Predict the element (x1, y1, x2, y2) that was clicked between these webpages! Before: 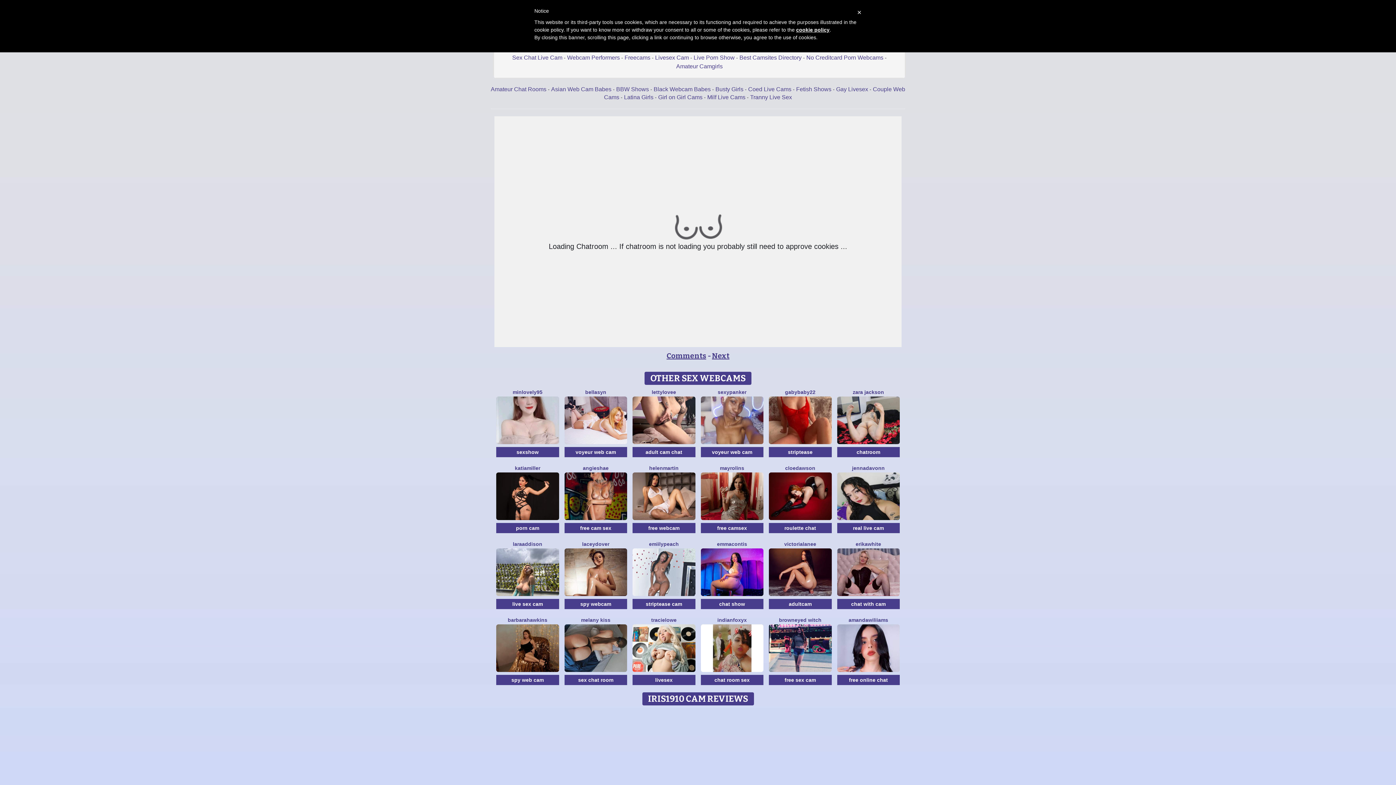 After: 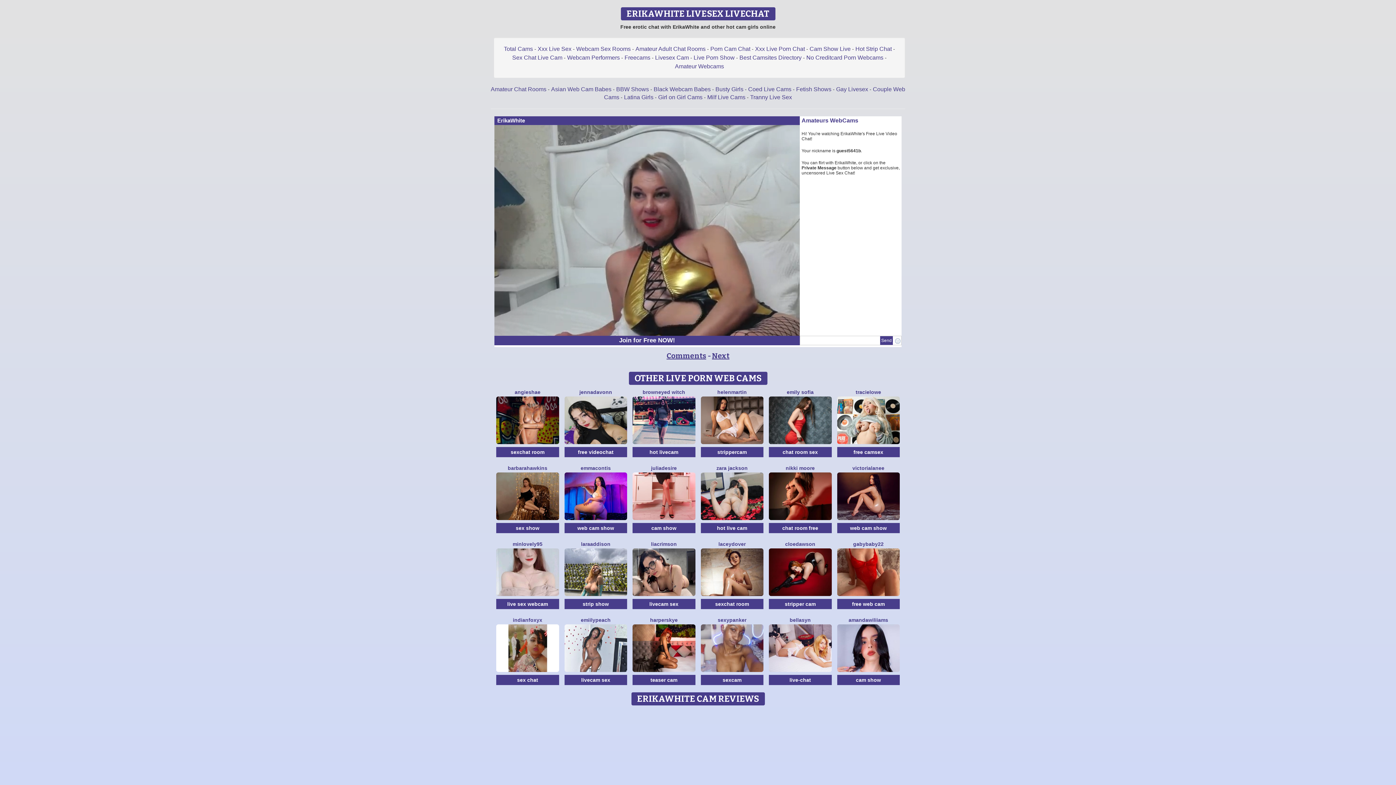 Action: bbox: (837, 569, 900, 574)